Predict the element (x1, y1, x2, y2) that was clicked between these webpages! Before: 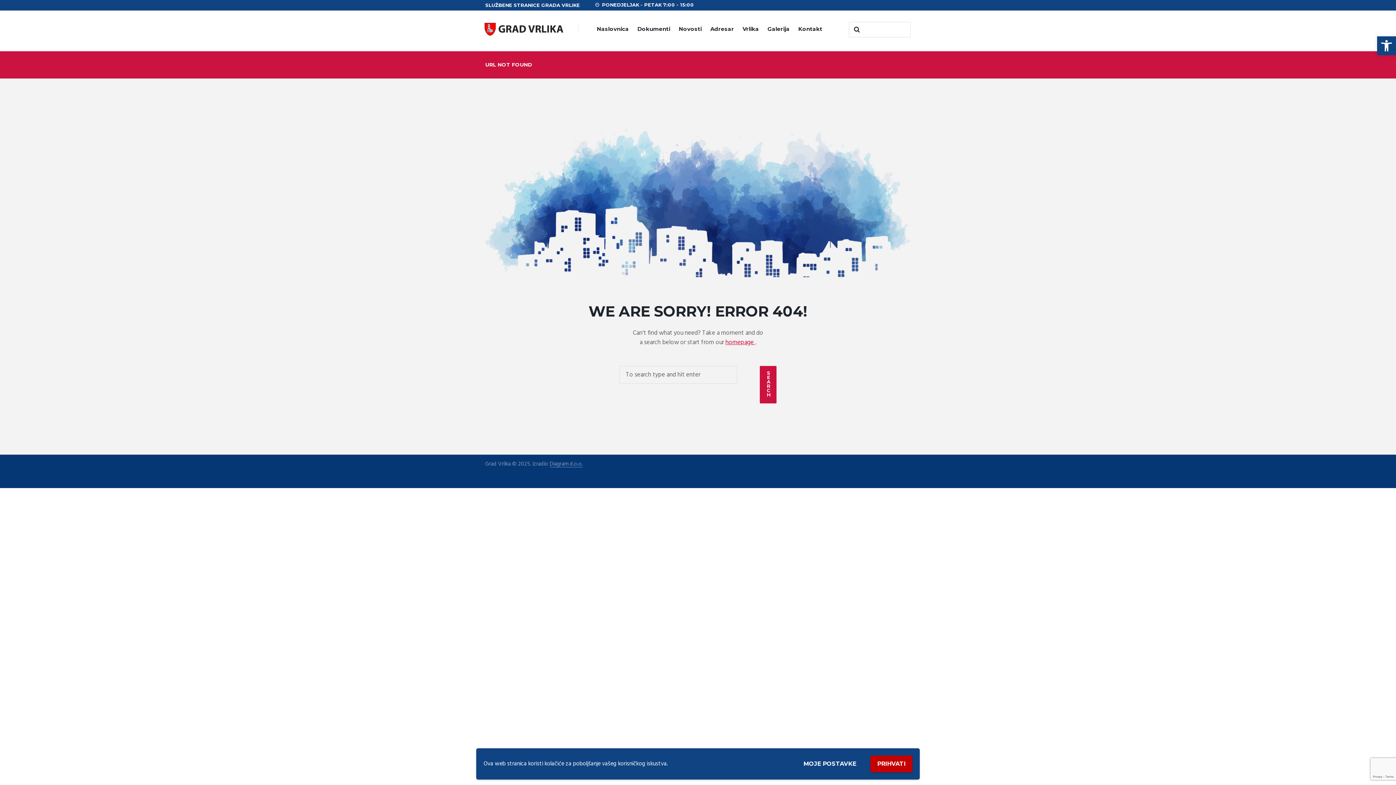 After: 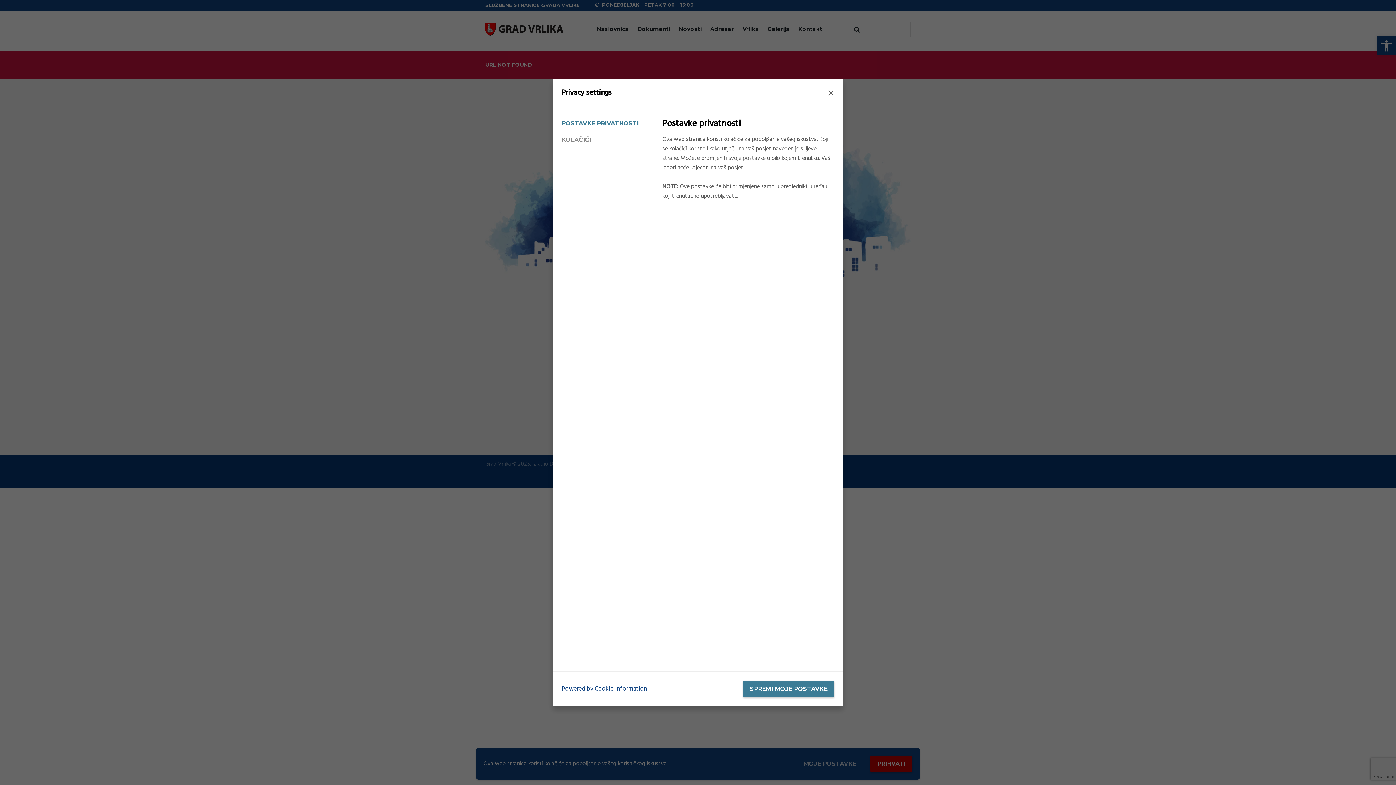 Action: bbox: (796, 756, 863, 772) label: MOJE POSTAVKE